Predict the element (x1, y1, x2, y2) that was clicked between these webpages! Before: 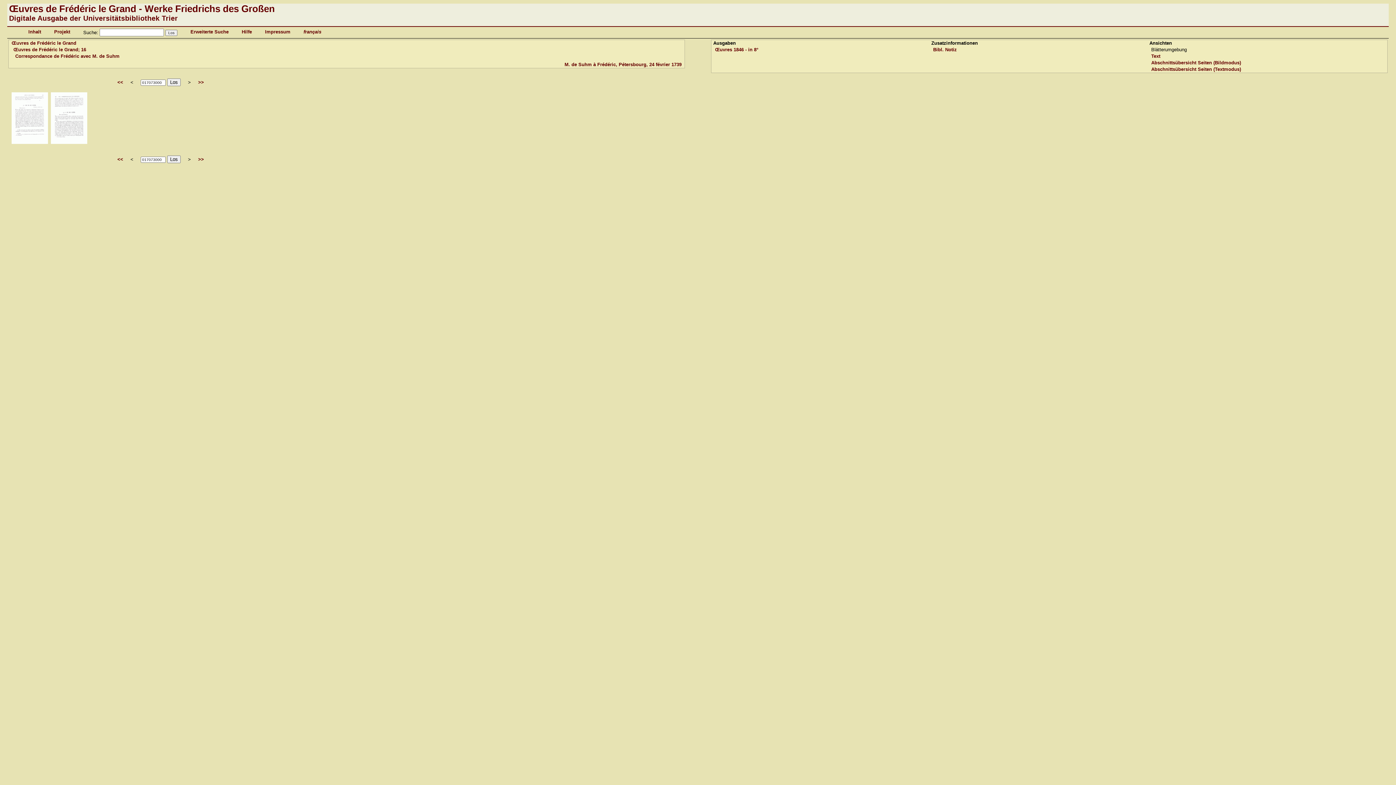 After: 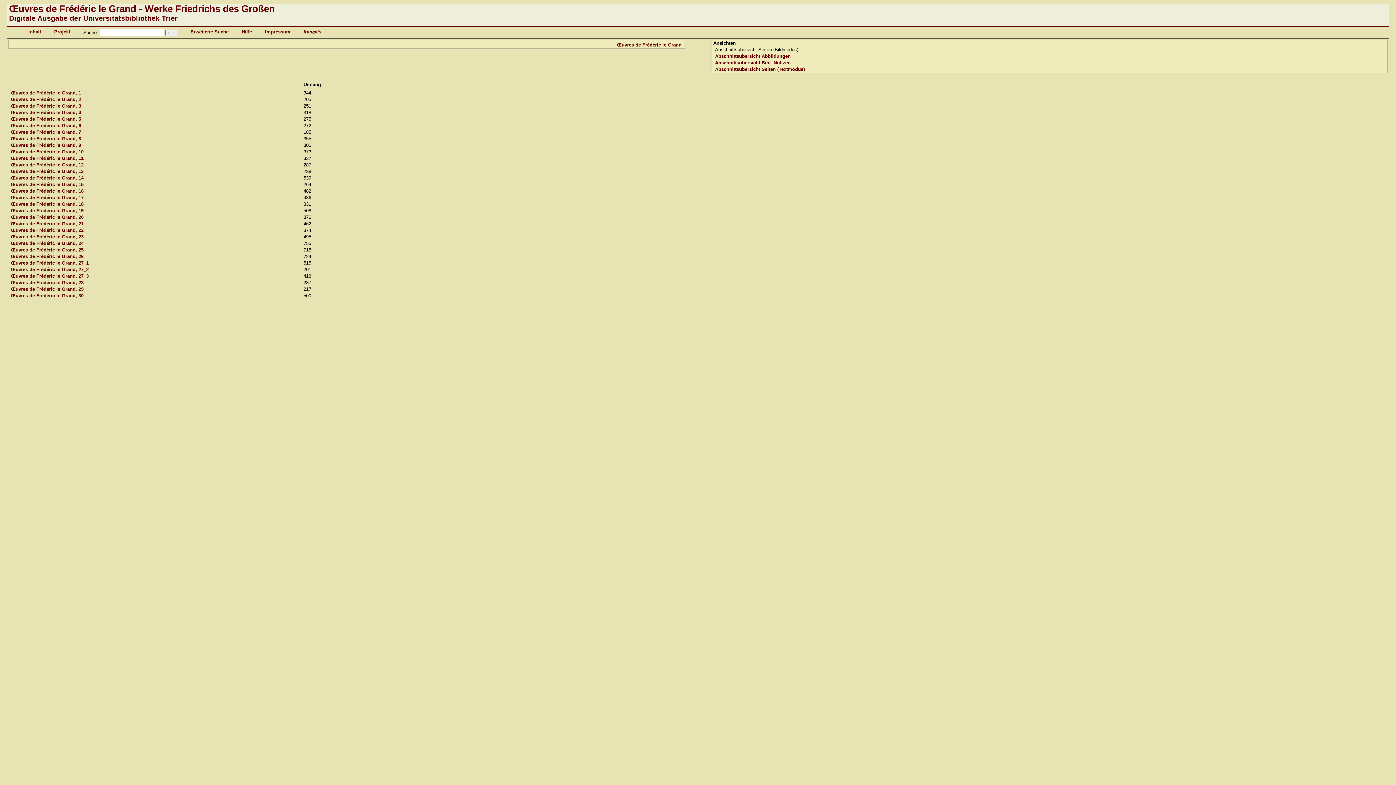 Action: label: Œuvres de Frédéric le Grand bbox: (11, 40, 76, 45)